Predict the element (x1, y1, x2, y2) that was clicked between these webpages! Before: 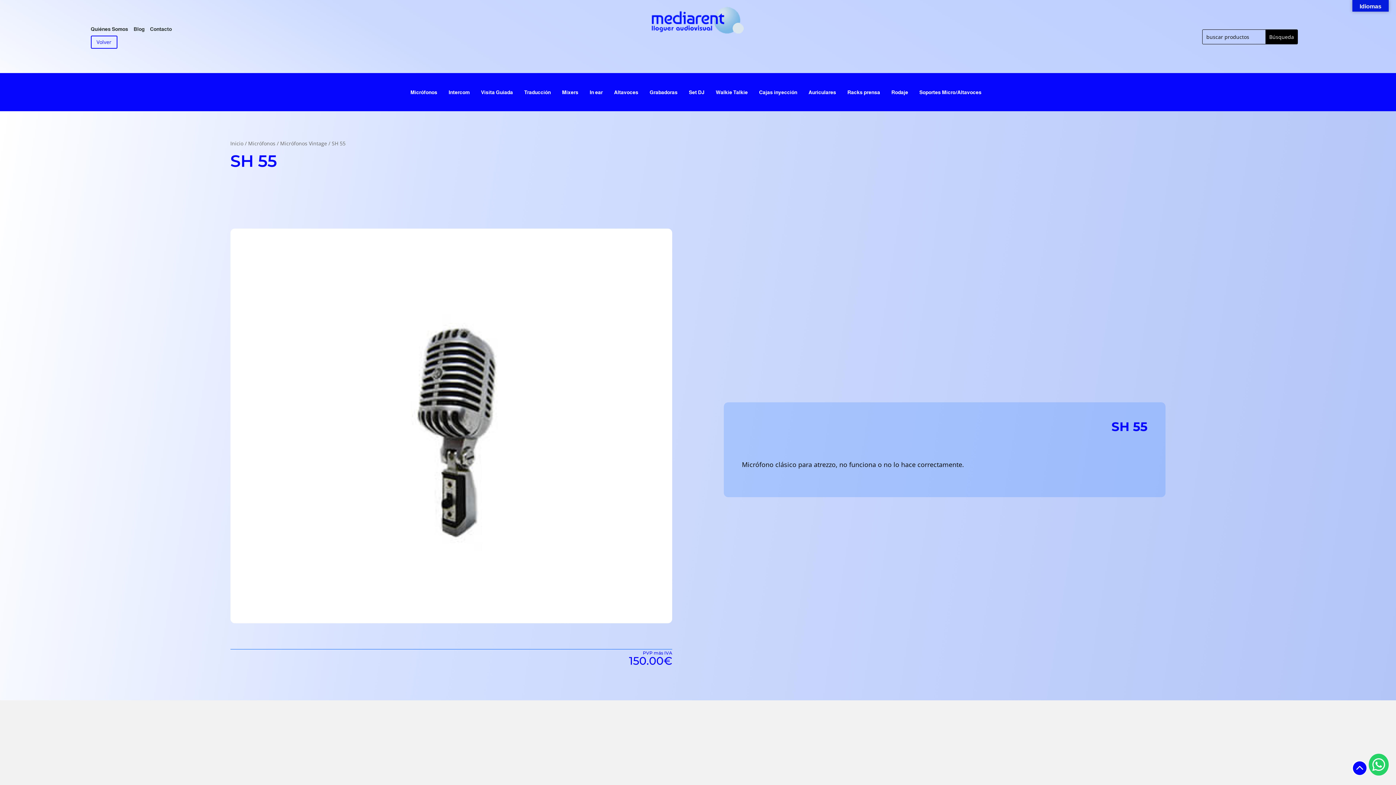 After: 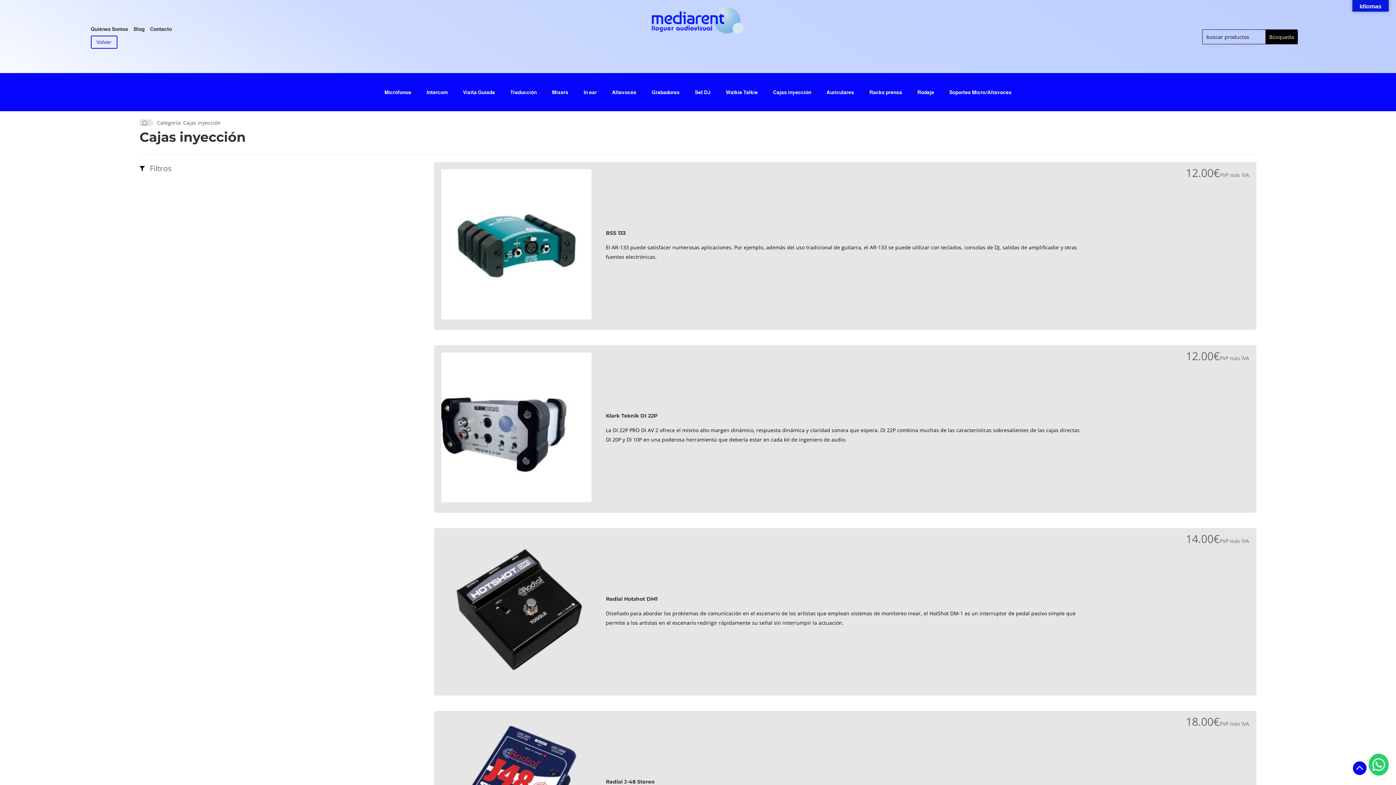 Action: bbox: (755, 89, 801, 97) label: Cajas inyección